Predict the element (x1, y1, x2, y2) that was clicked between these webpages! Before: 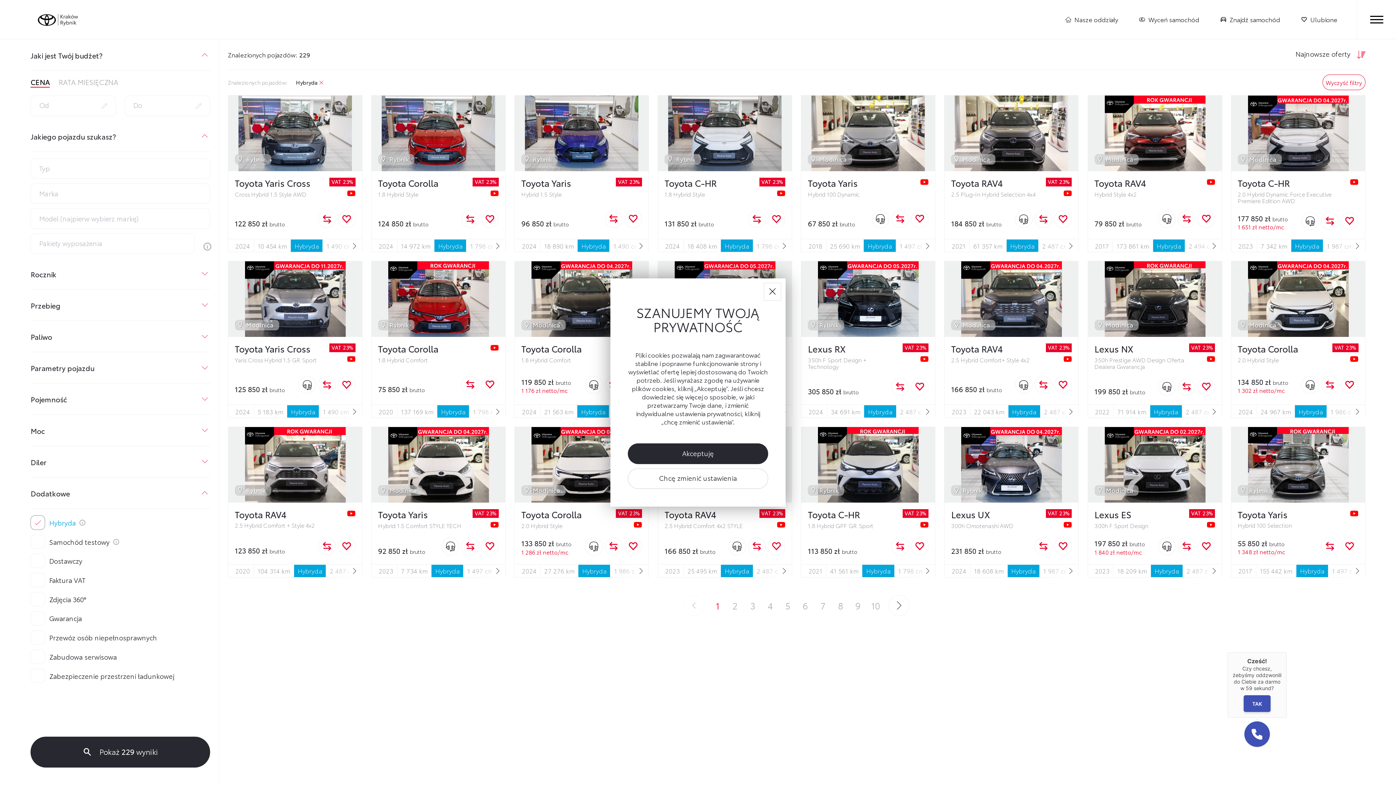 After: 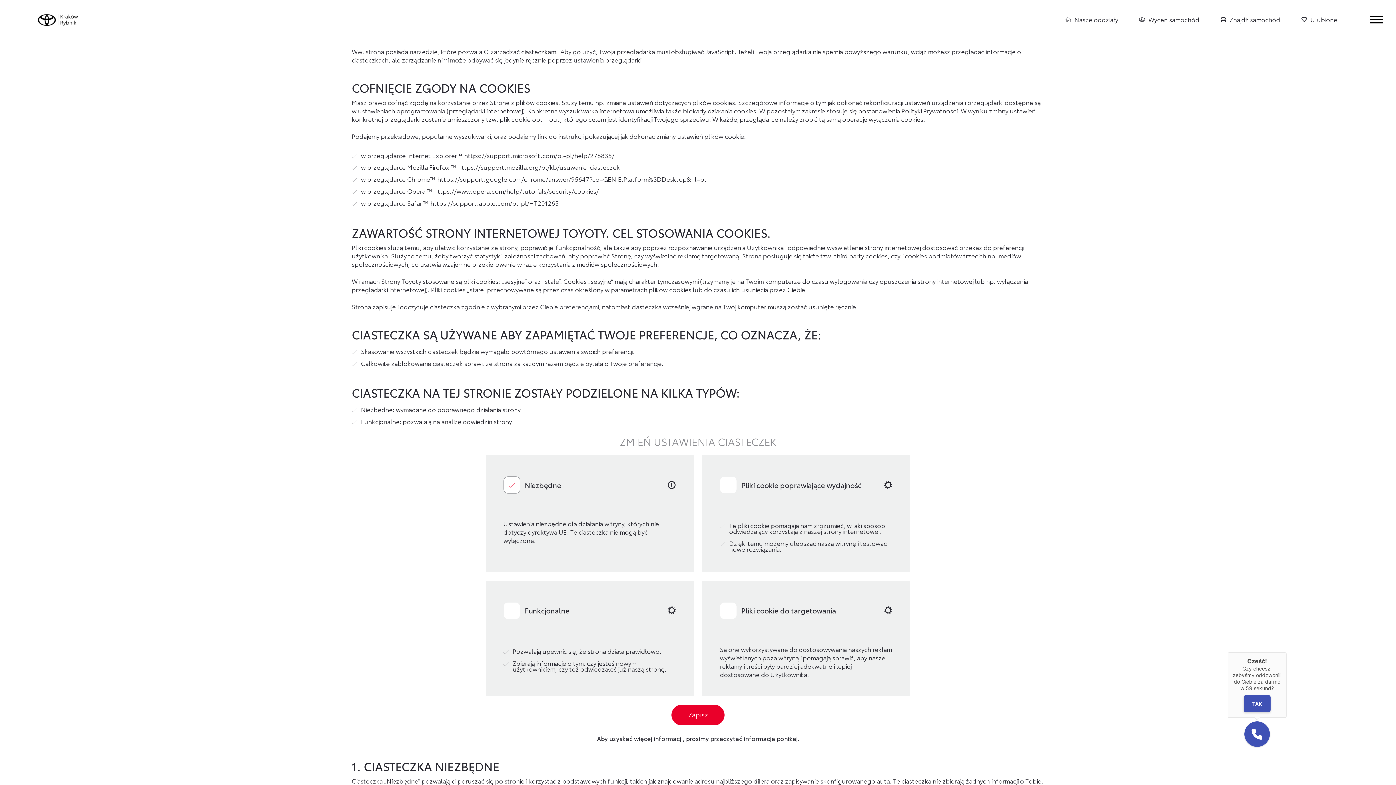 Action: label: Chcę zmienić ustawienia bbox: (628, 468, 768, 489)